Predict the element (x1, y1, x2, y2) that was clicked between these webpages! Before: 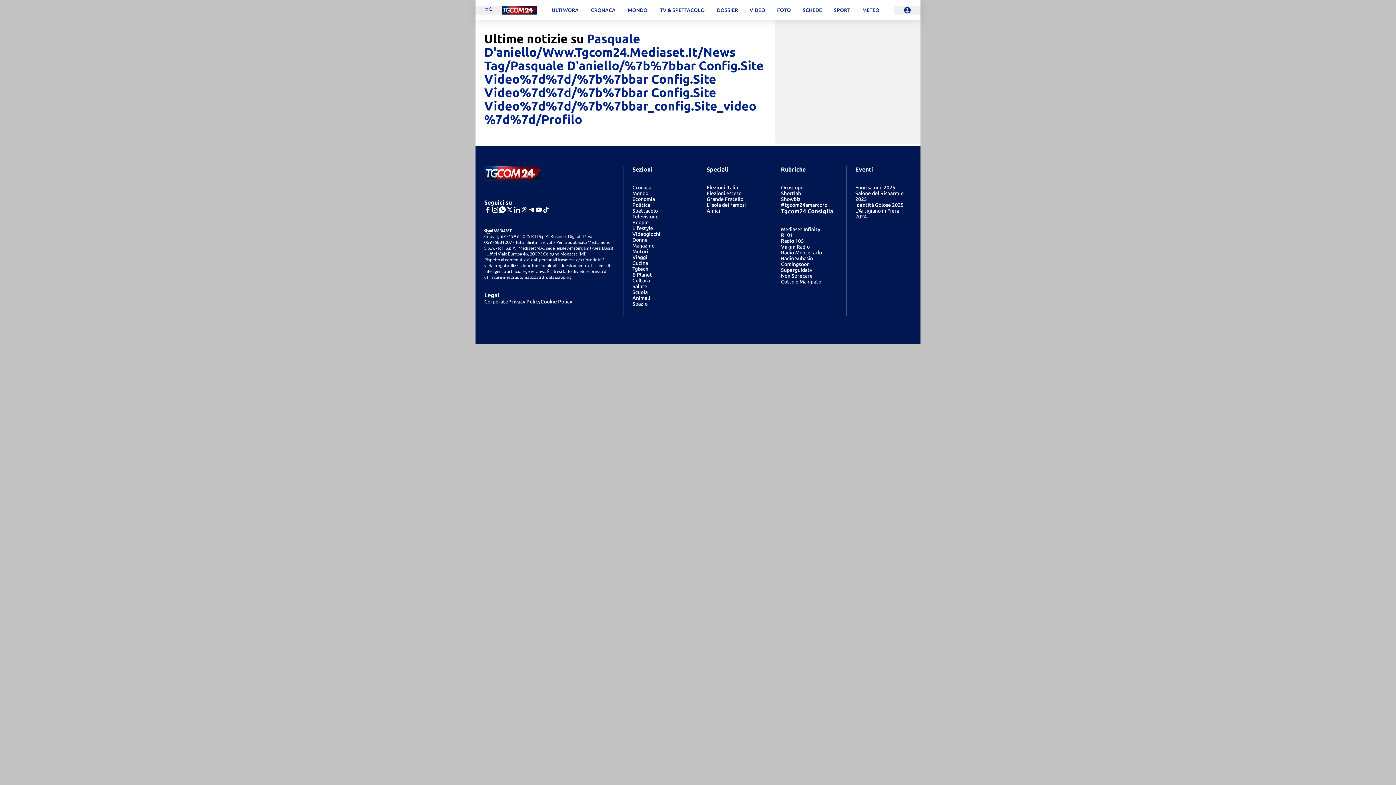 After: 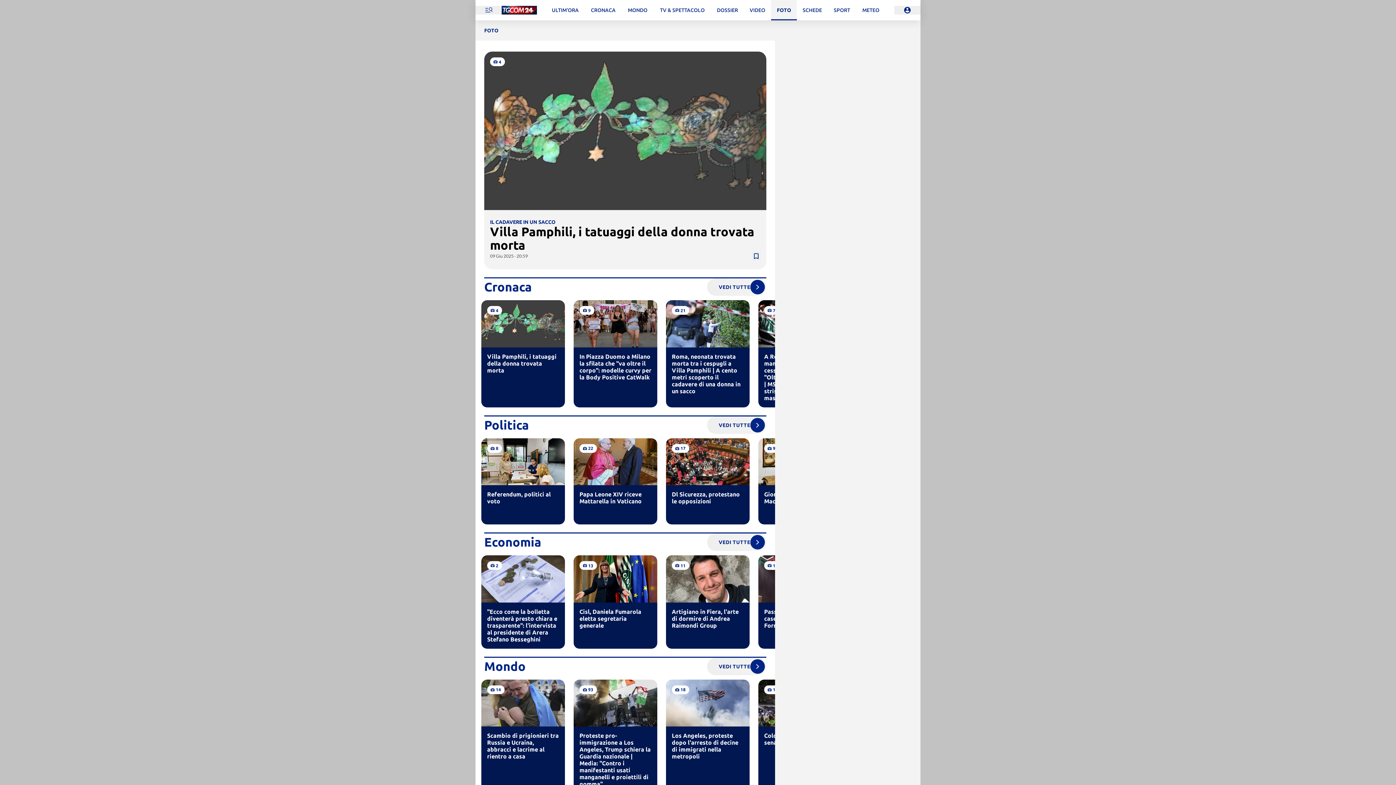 Action: label: FOTO bbox: (771, 0, 797, 20)